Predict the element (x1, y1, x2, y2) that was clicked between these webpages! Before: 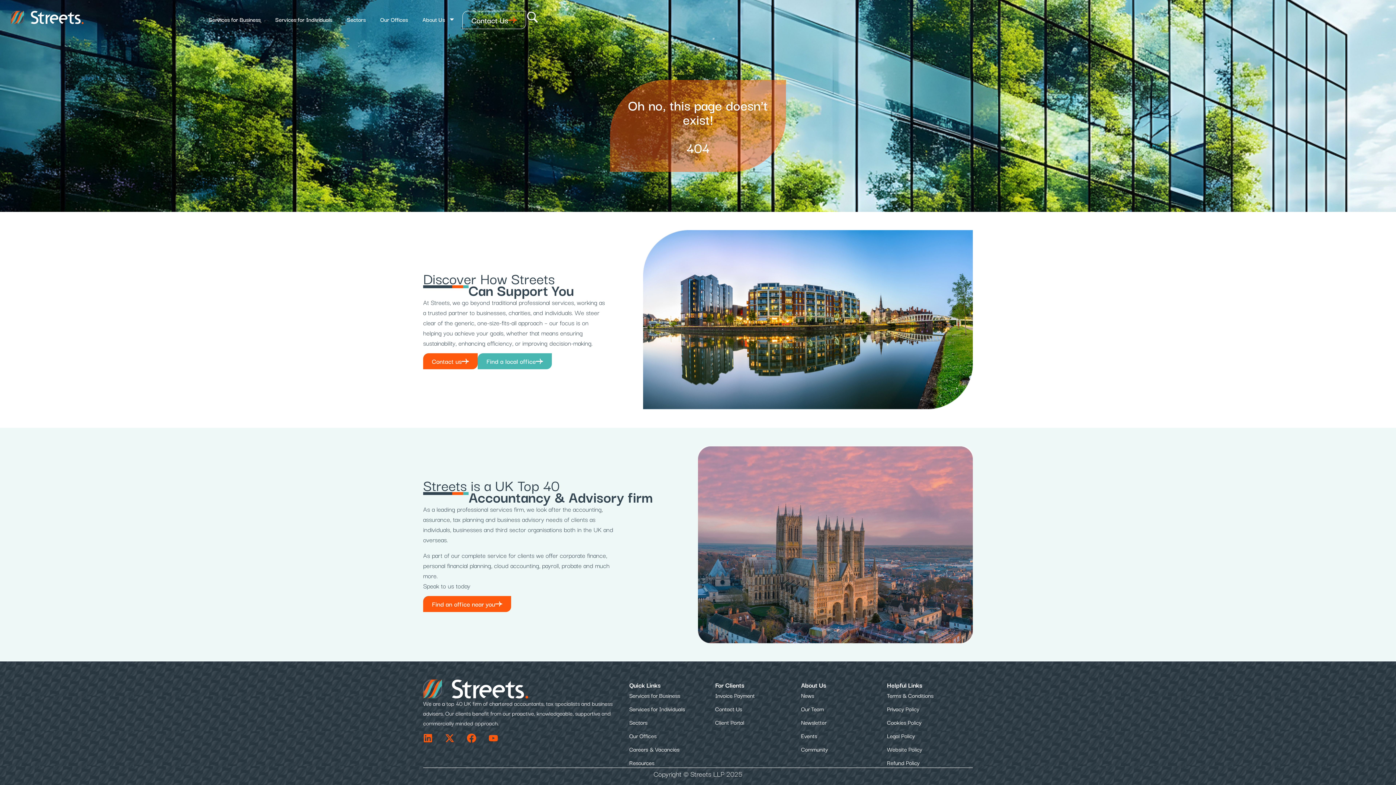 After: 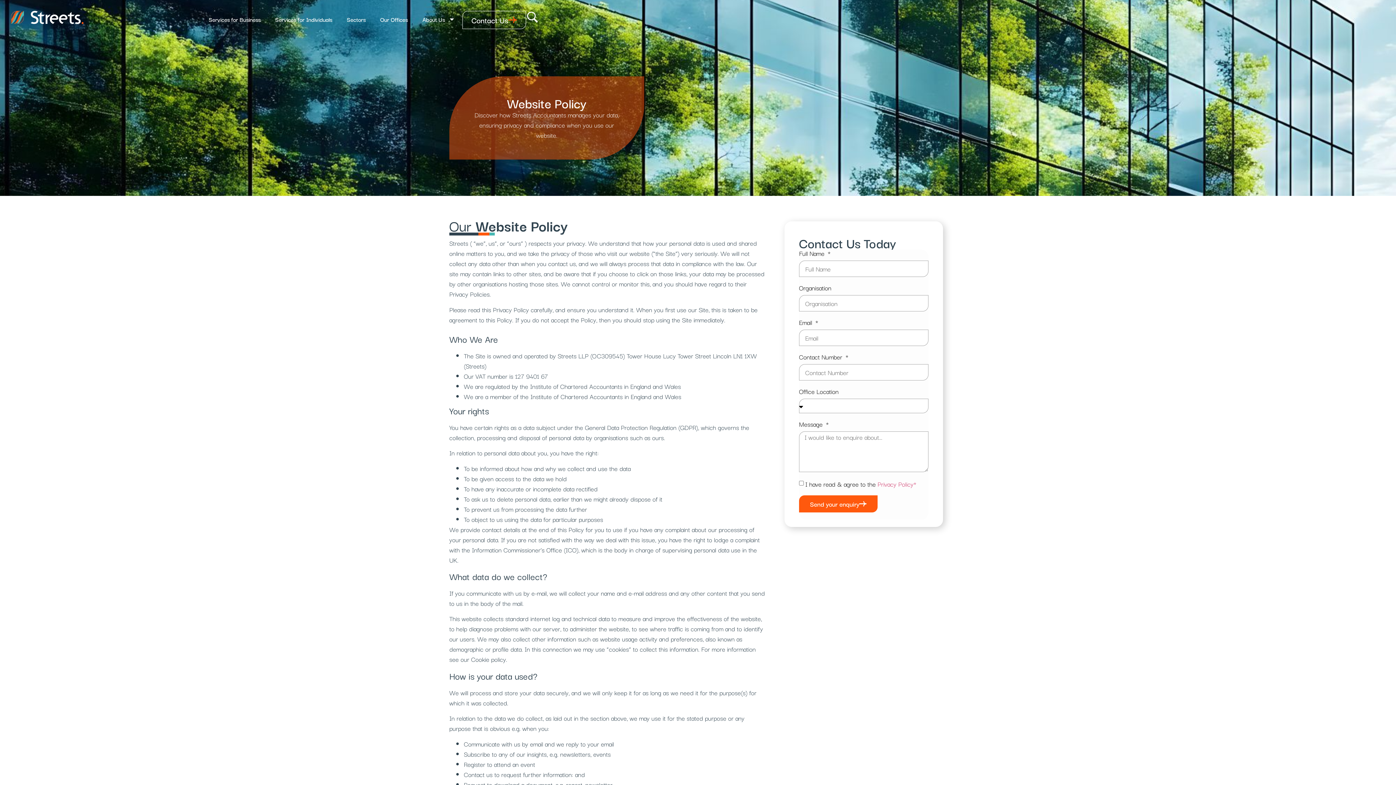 Action: label: Website Policy bbox: (887, 744, 973, 754)